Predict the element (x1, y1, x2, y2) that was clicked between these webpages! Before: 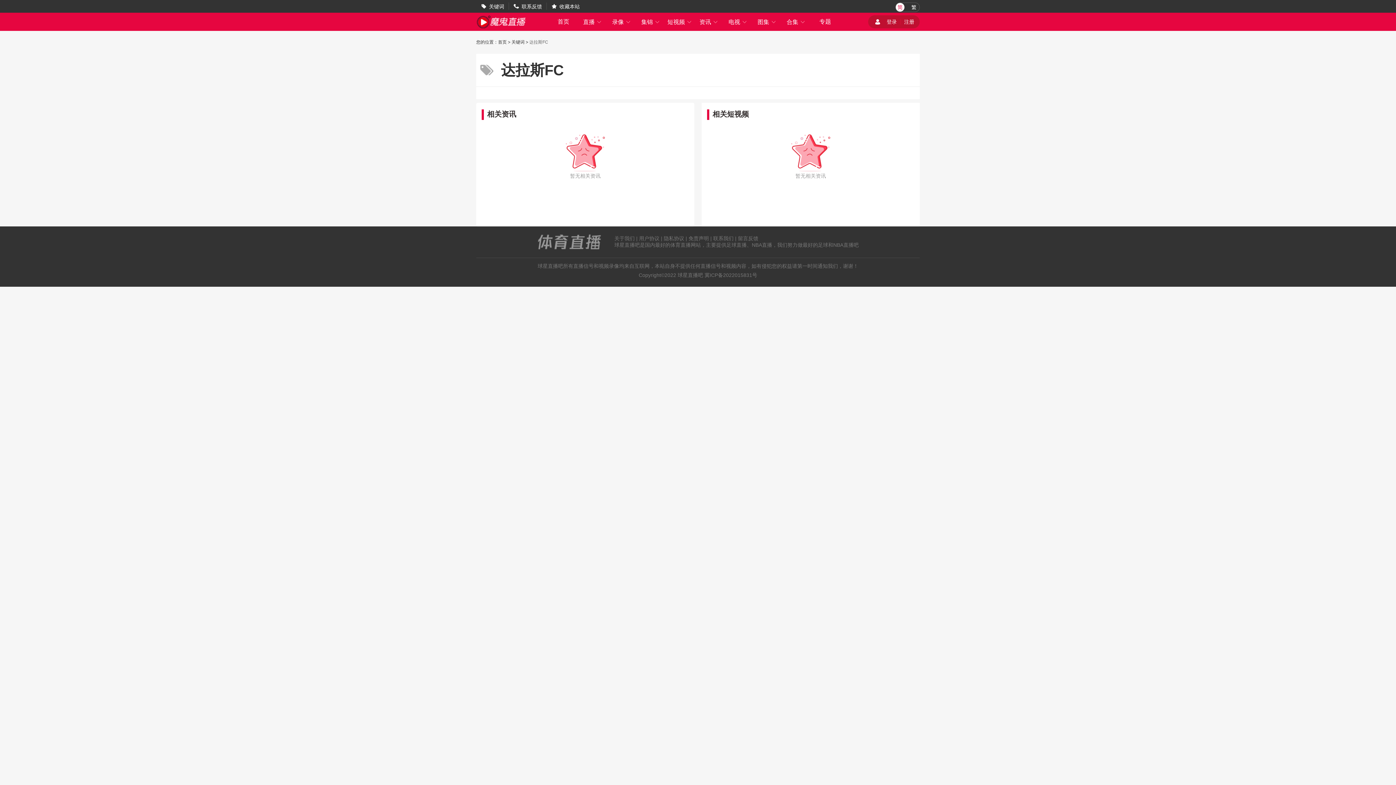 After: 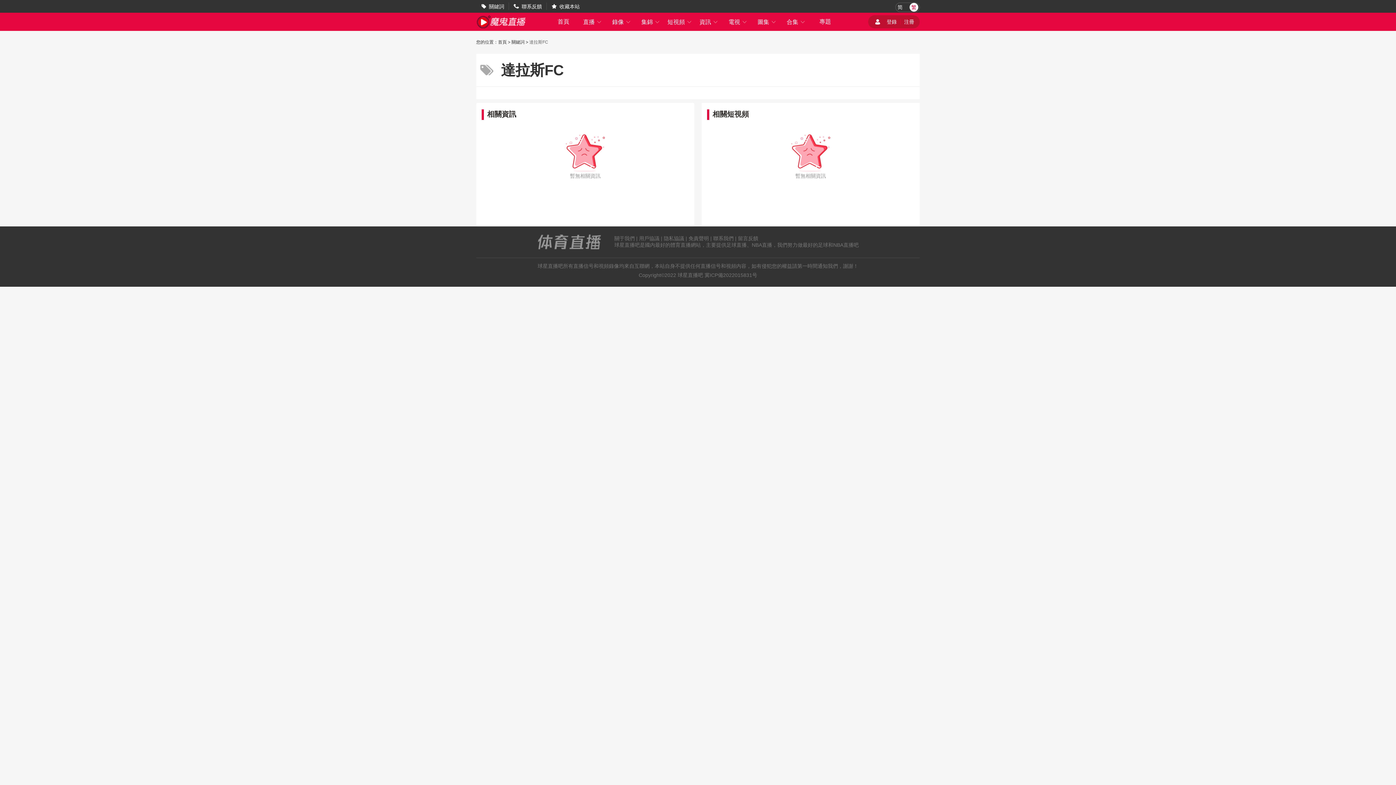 Action: label: 繁 bbox: (909, 2, 918, 11)